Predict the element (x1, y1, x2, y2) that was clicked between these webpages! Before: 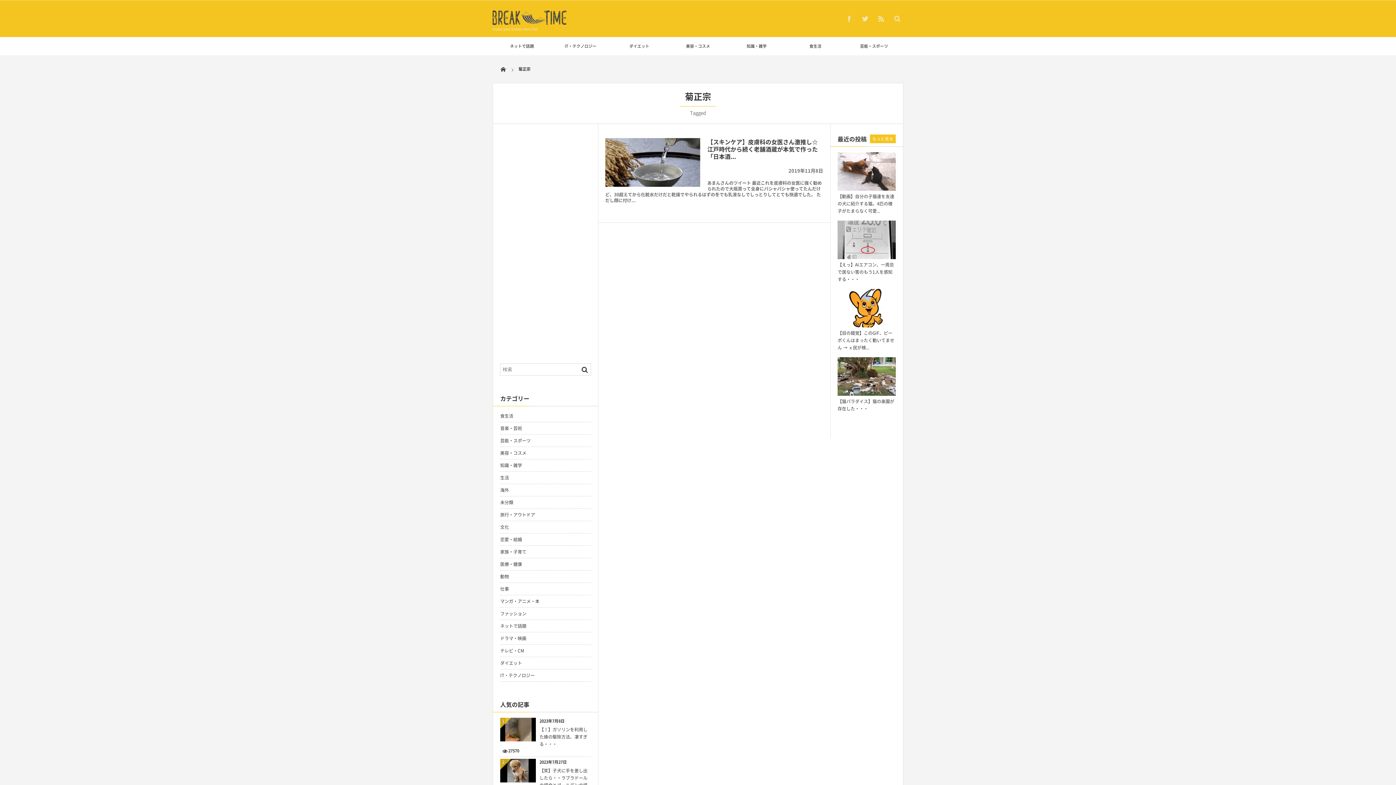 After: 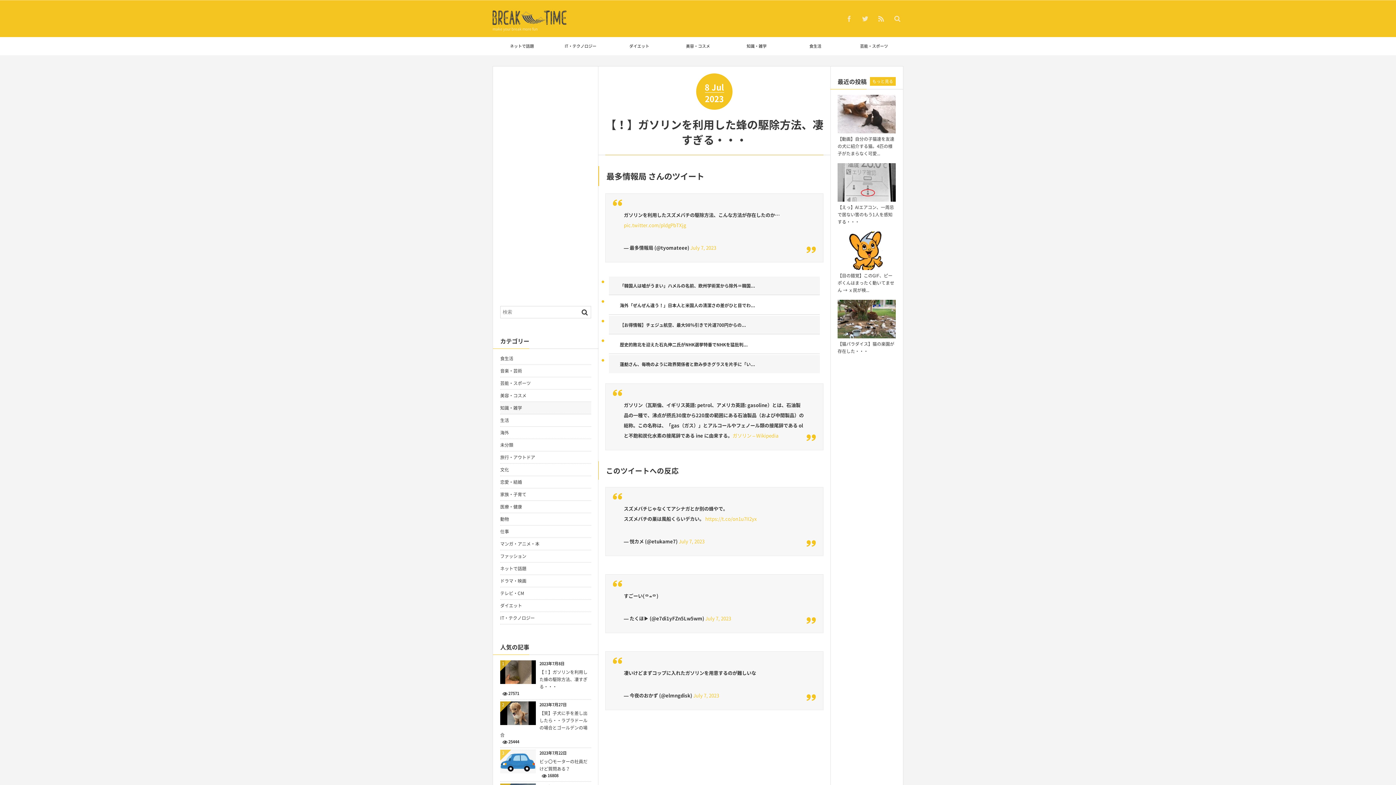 Action: bbox: (500, 735, 536, 742)